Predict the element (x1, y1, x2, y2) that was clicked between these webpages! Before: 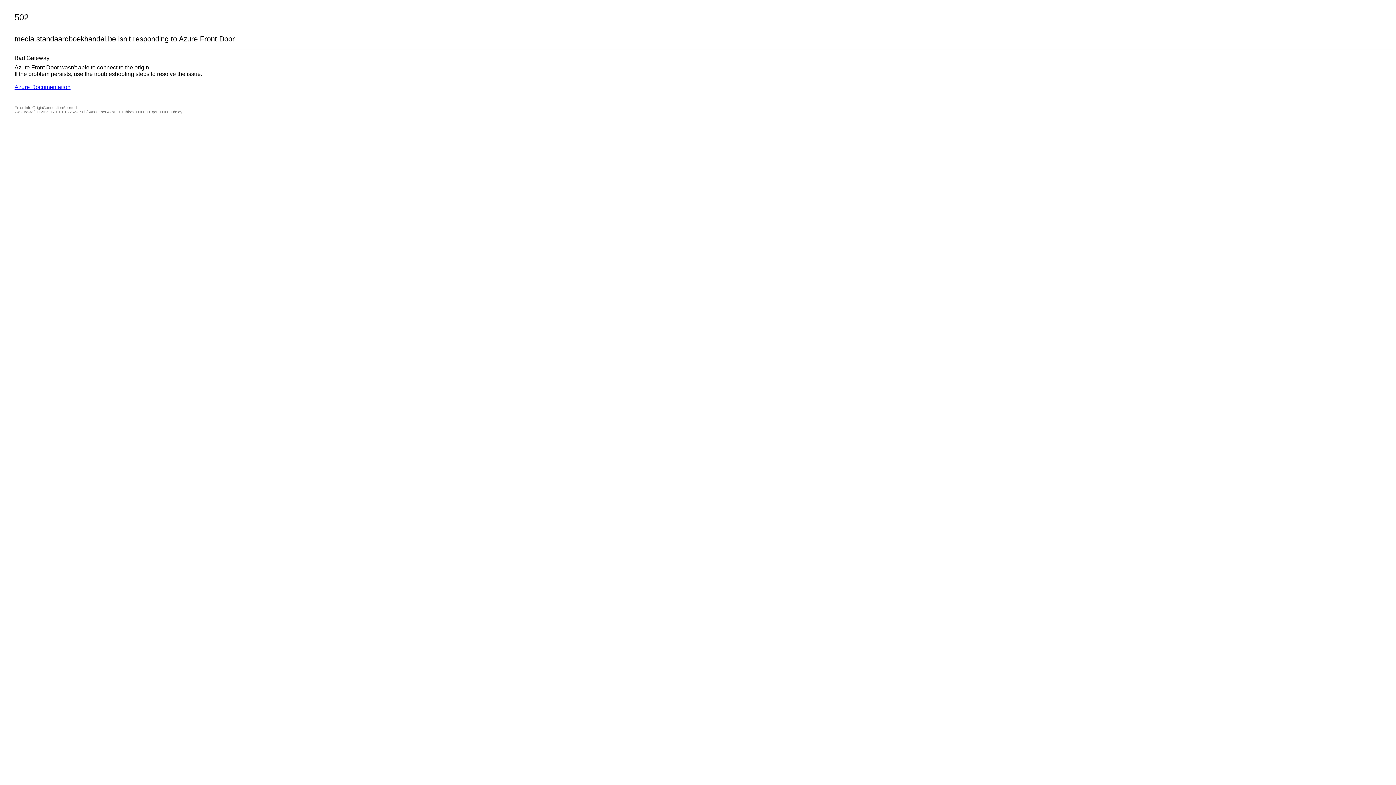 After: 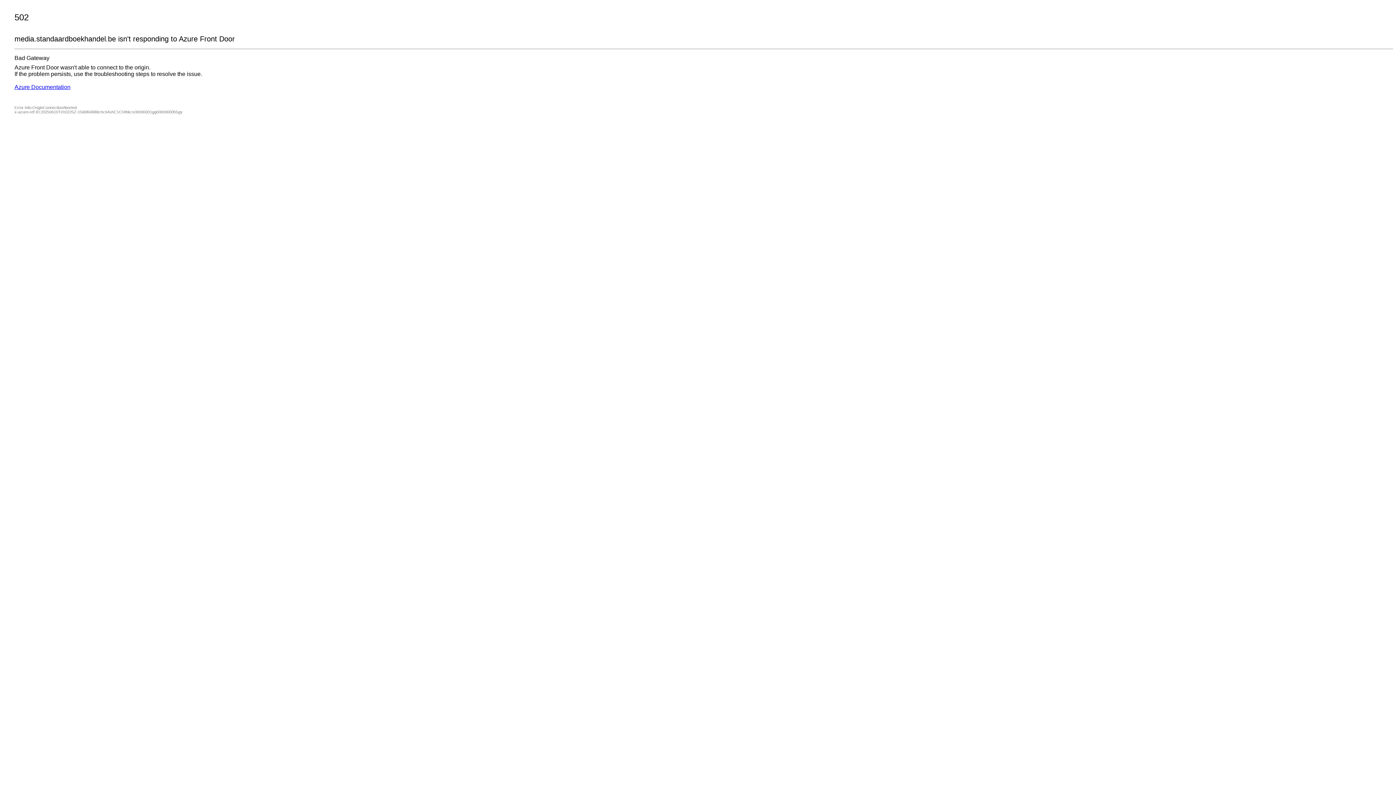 Action: label: Azure Documentation bbox: (14, 84, 70, 90)